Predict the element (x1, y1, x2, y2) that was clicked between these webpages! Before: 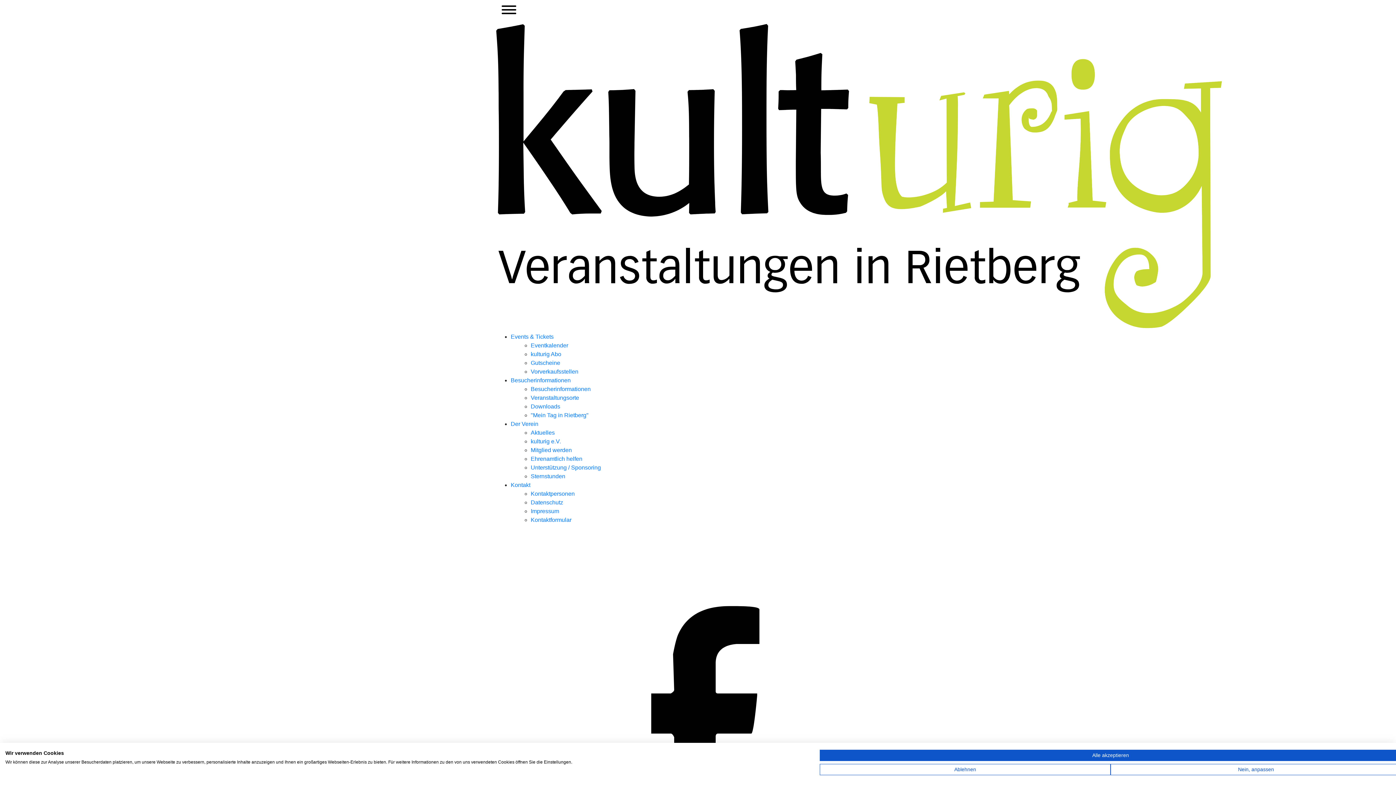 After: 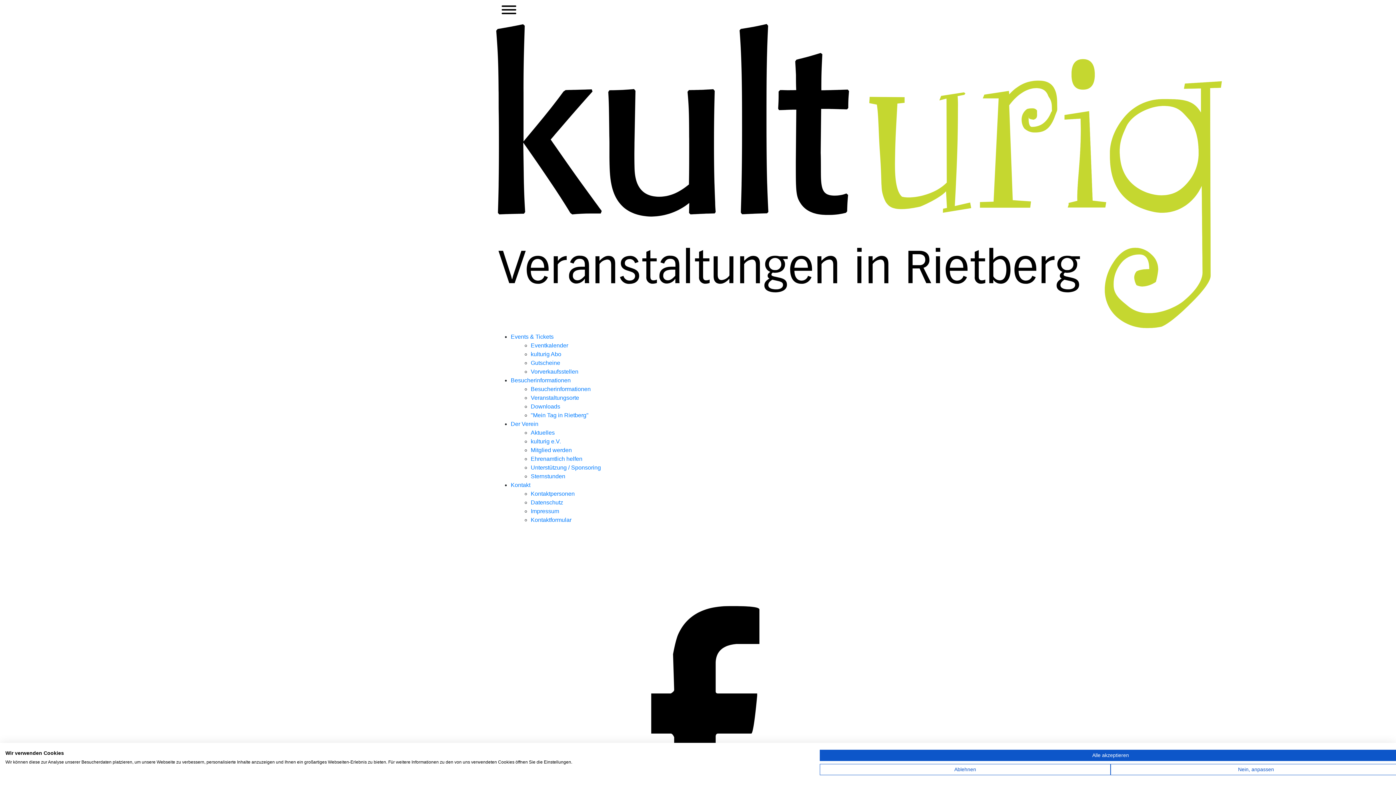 Action: bbox: (530, 464, 601, 470) label: Unterstützung / Sponsoring